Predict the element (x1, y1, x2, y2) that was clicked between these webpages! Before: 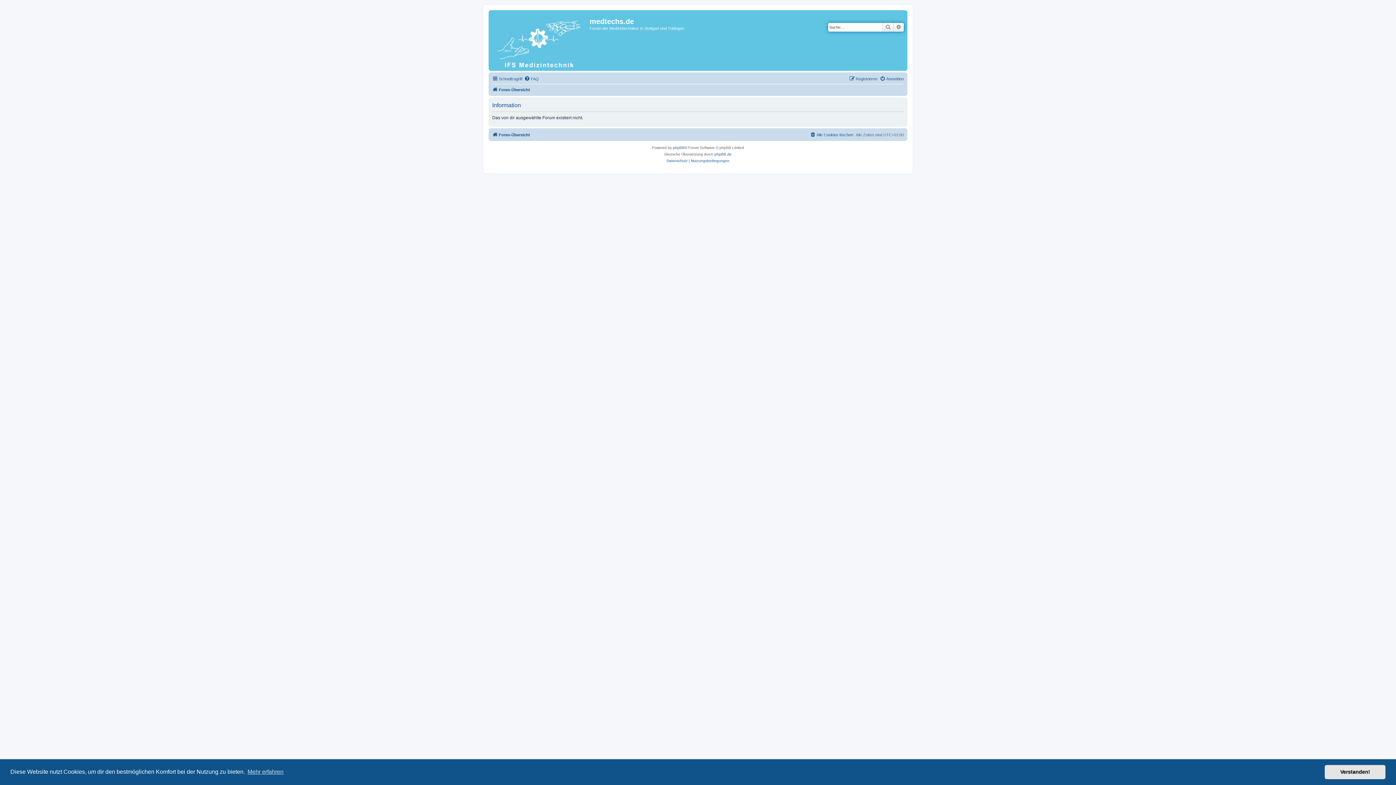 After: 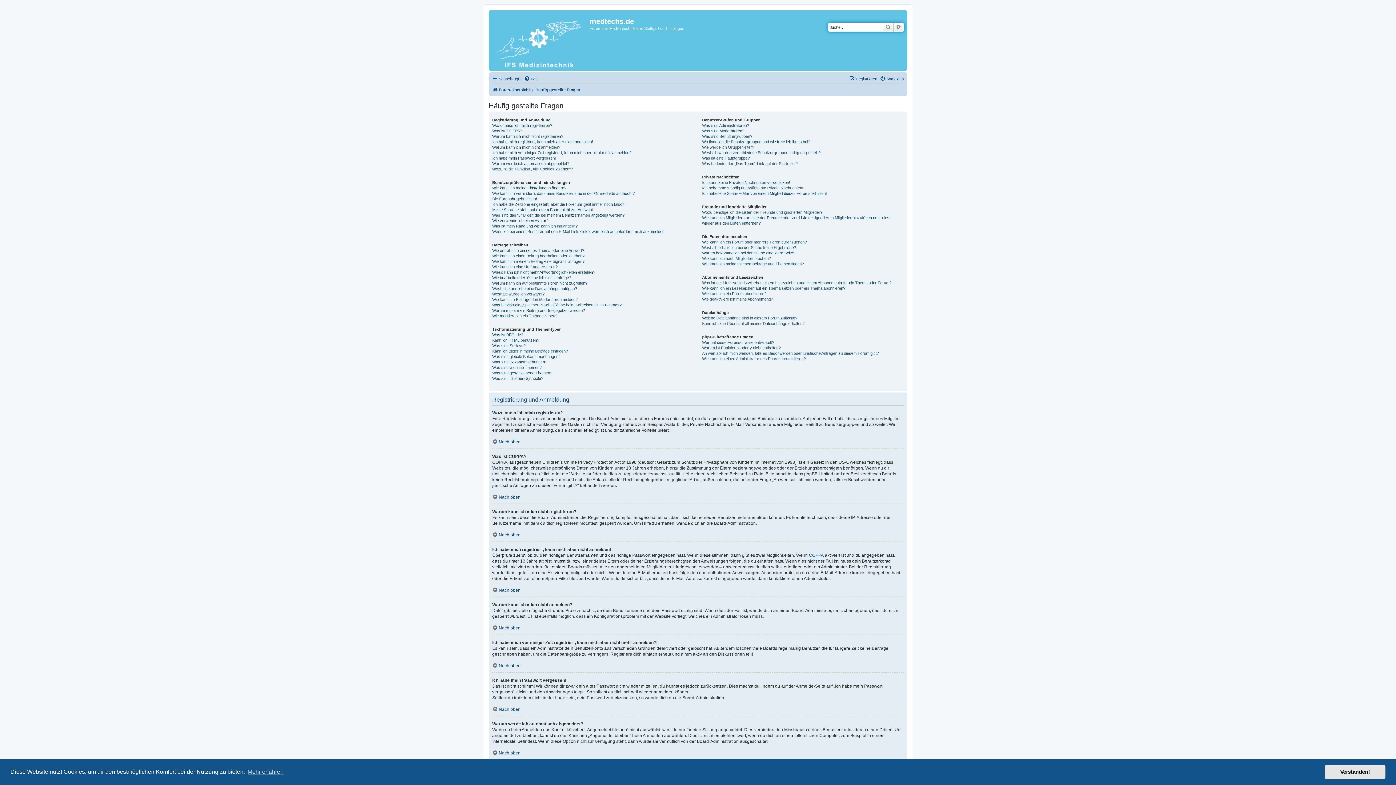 Action: bbox: (524, 74, 538, 83) label: FAQ